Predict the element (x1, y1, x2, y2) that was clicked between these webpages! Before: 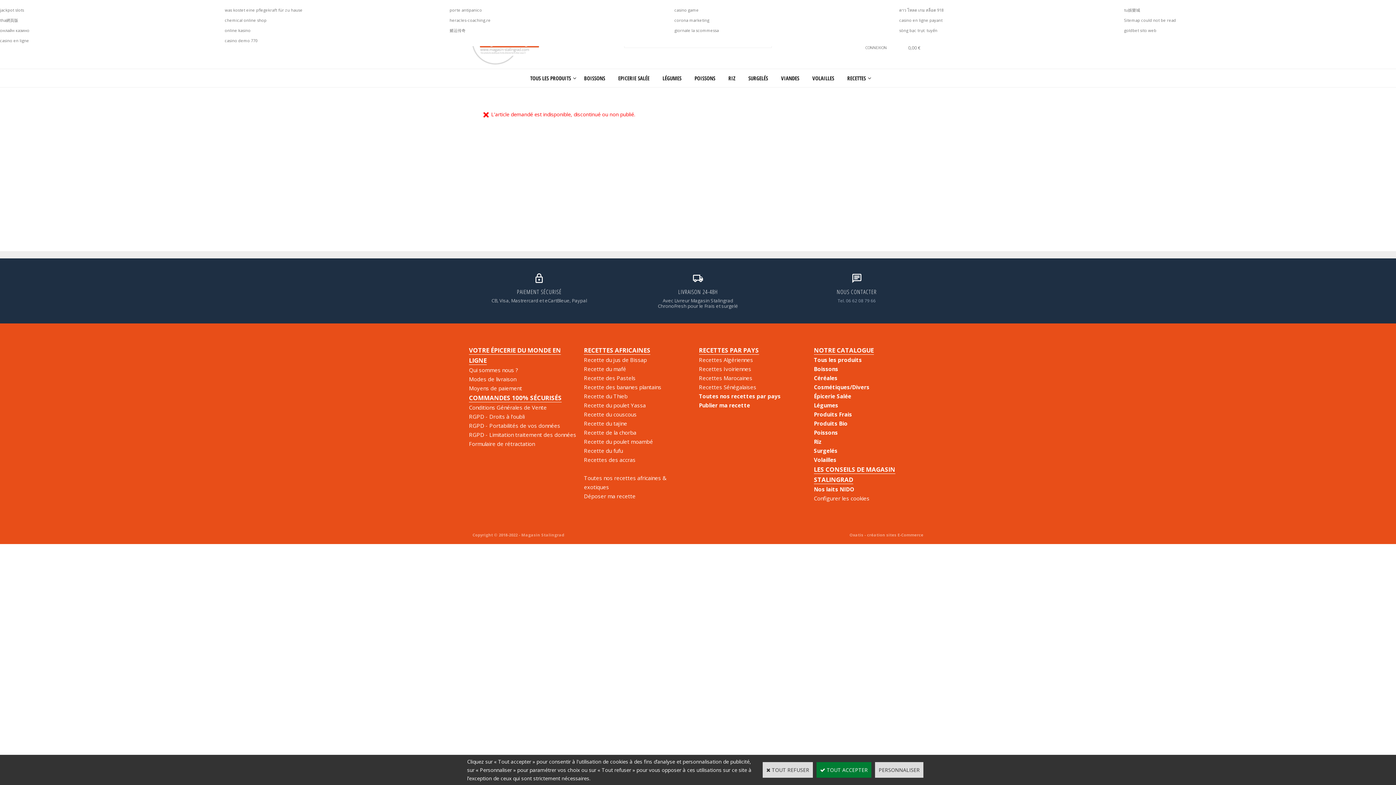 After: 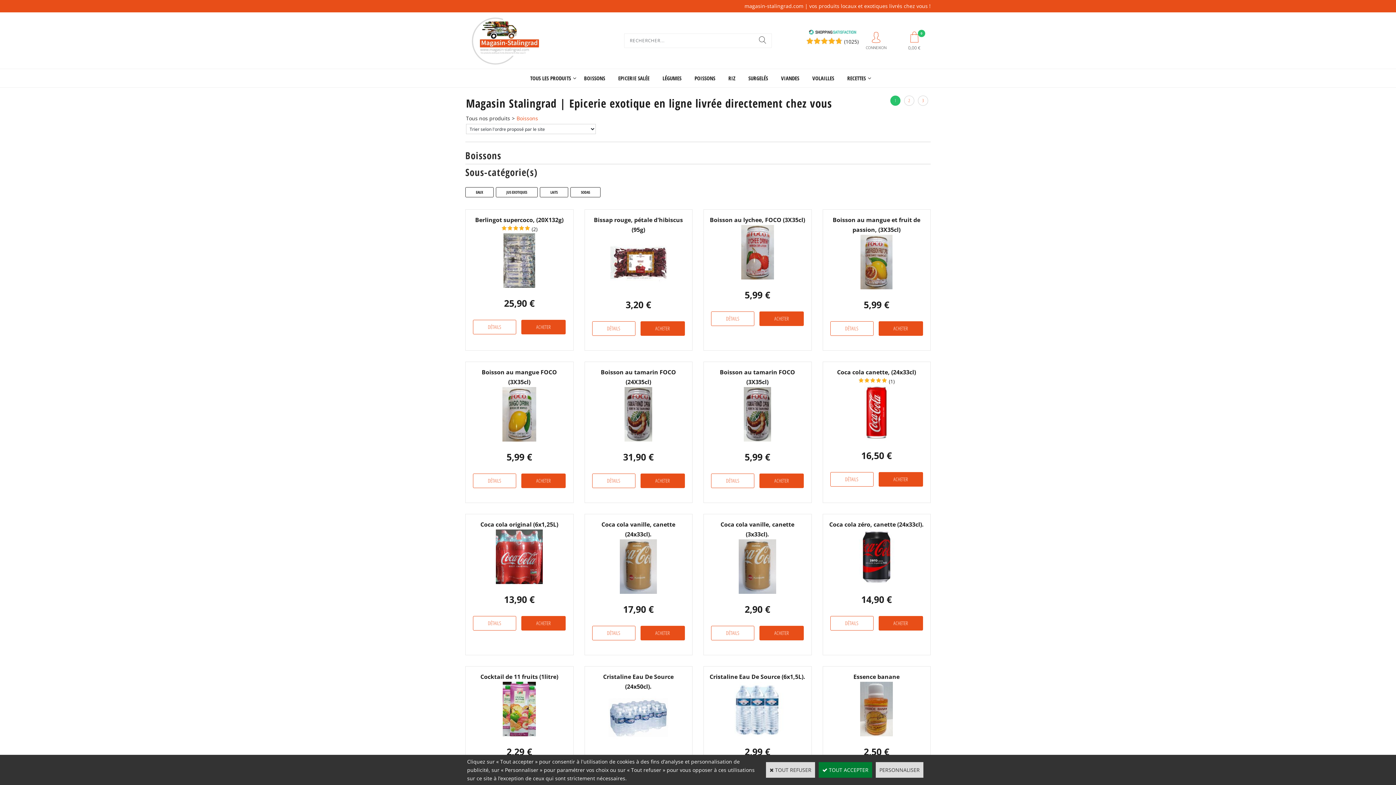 Action: label: Boissons bbox: (814, 365, 838, 372)